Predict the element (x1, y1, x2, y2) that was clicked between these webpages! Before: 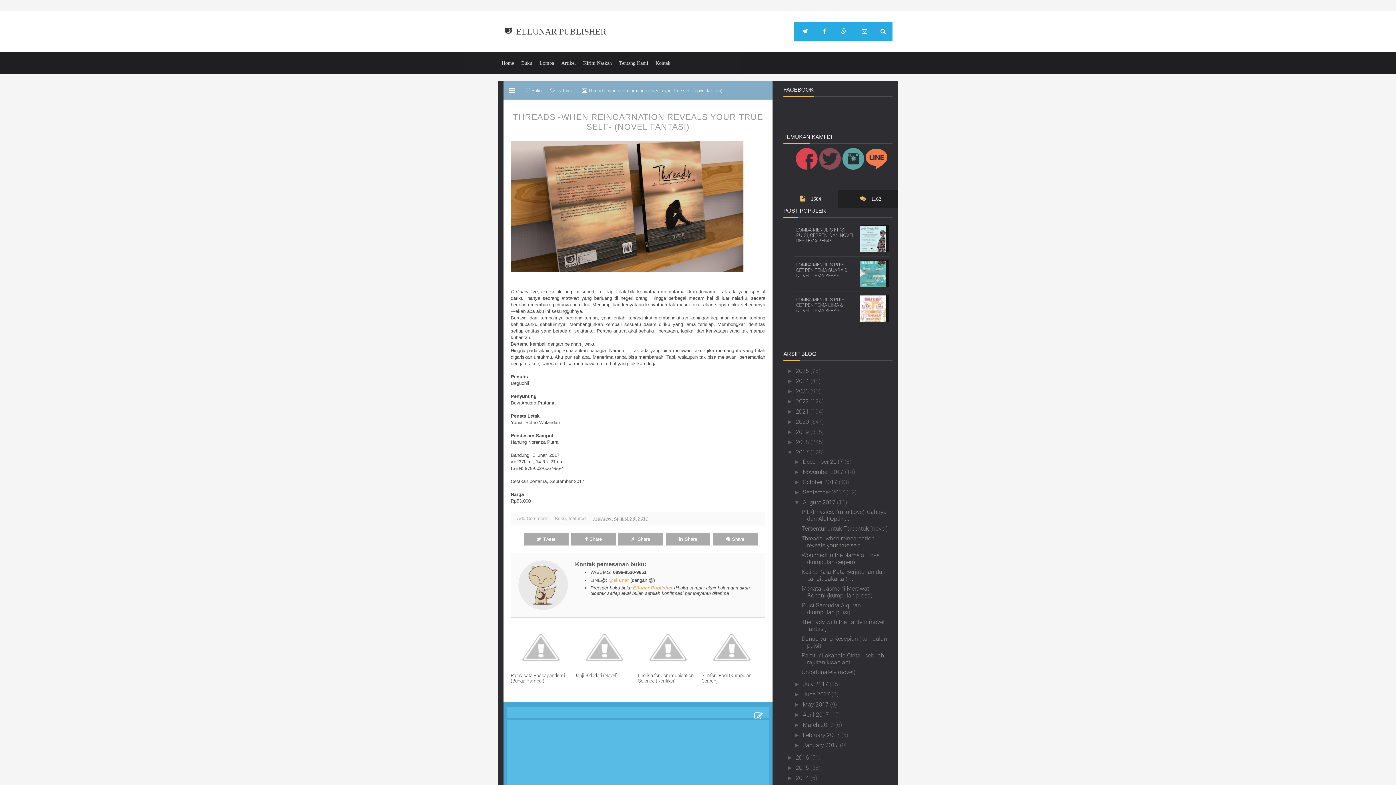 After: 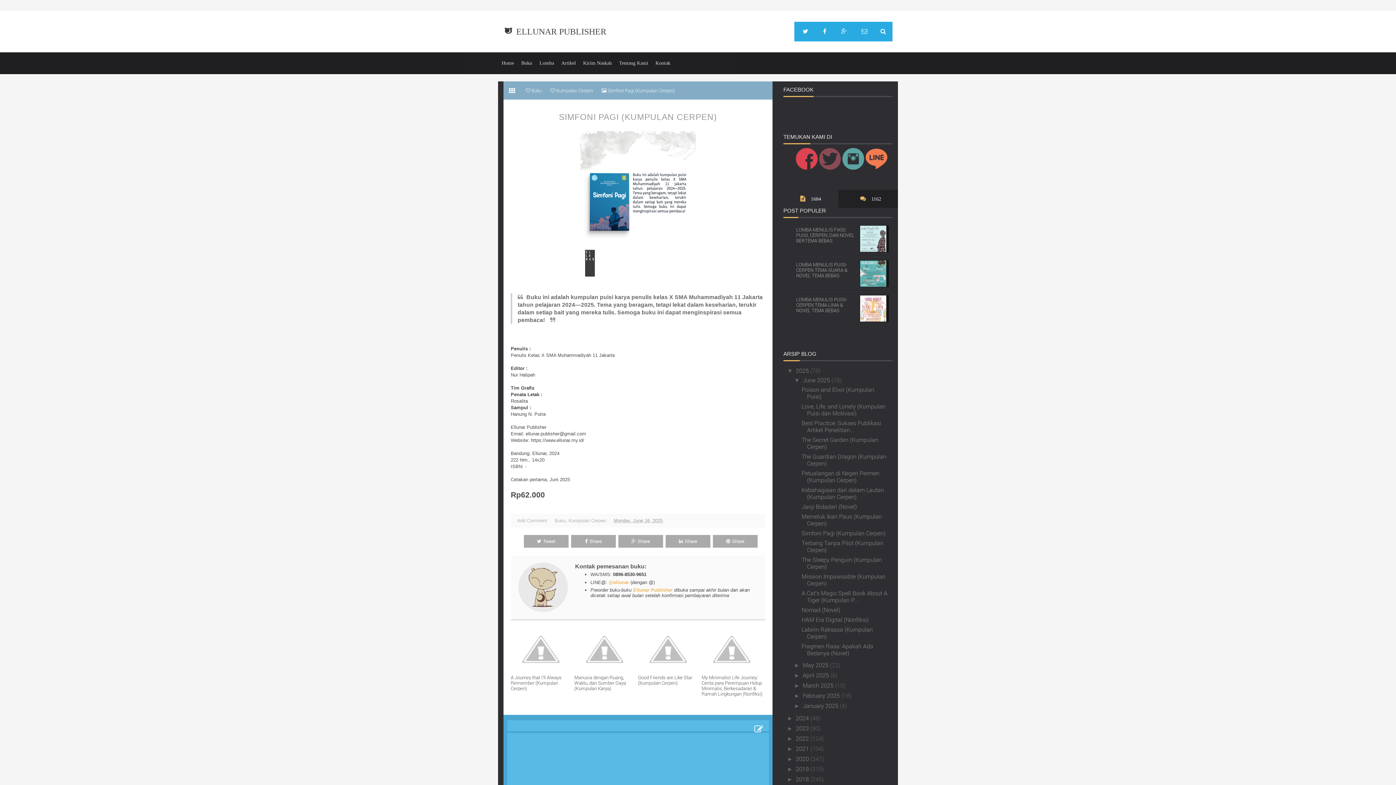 Action: bbox: (701, 669, 765, 687) label: Simfoni Pagi (Kumpulan Cerpen)